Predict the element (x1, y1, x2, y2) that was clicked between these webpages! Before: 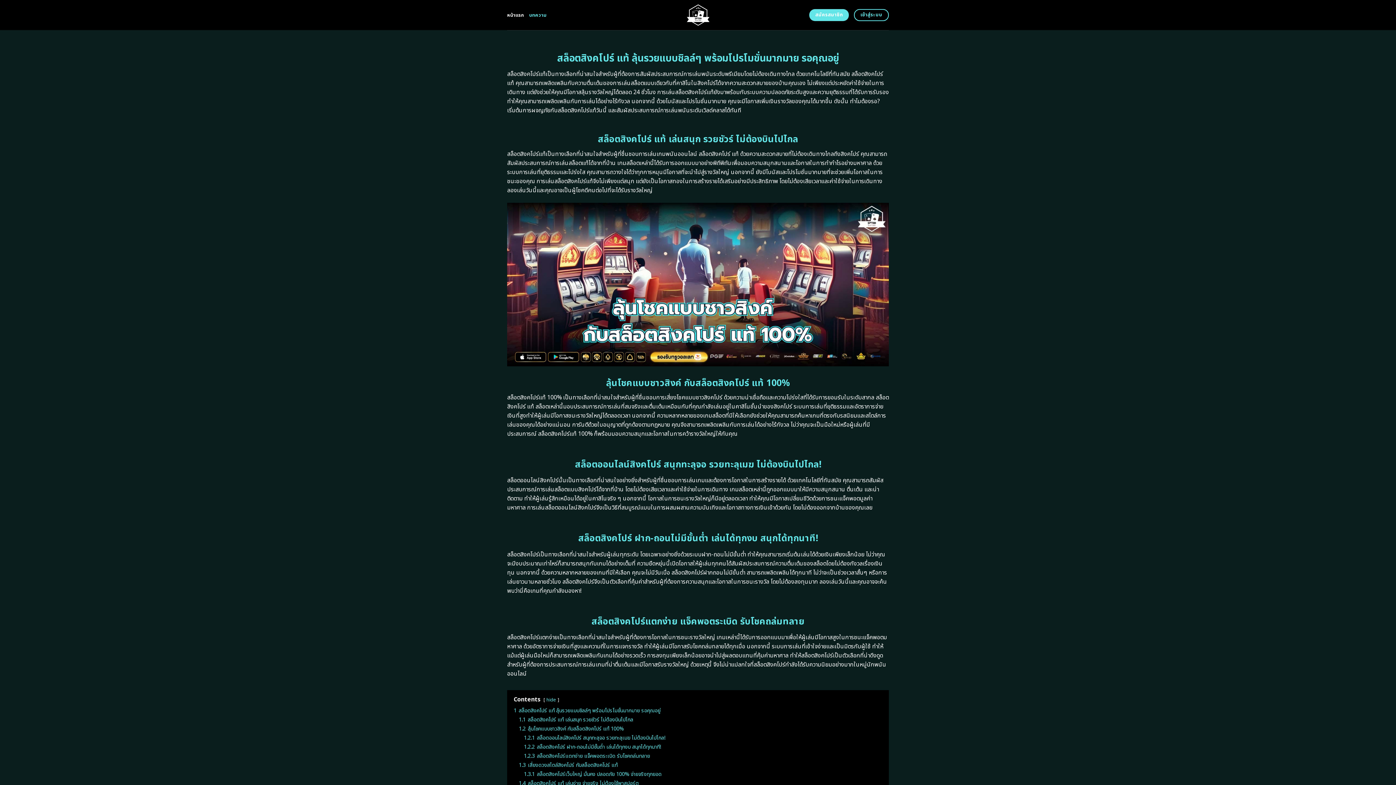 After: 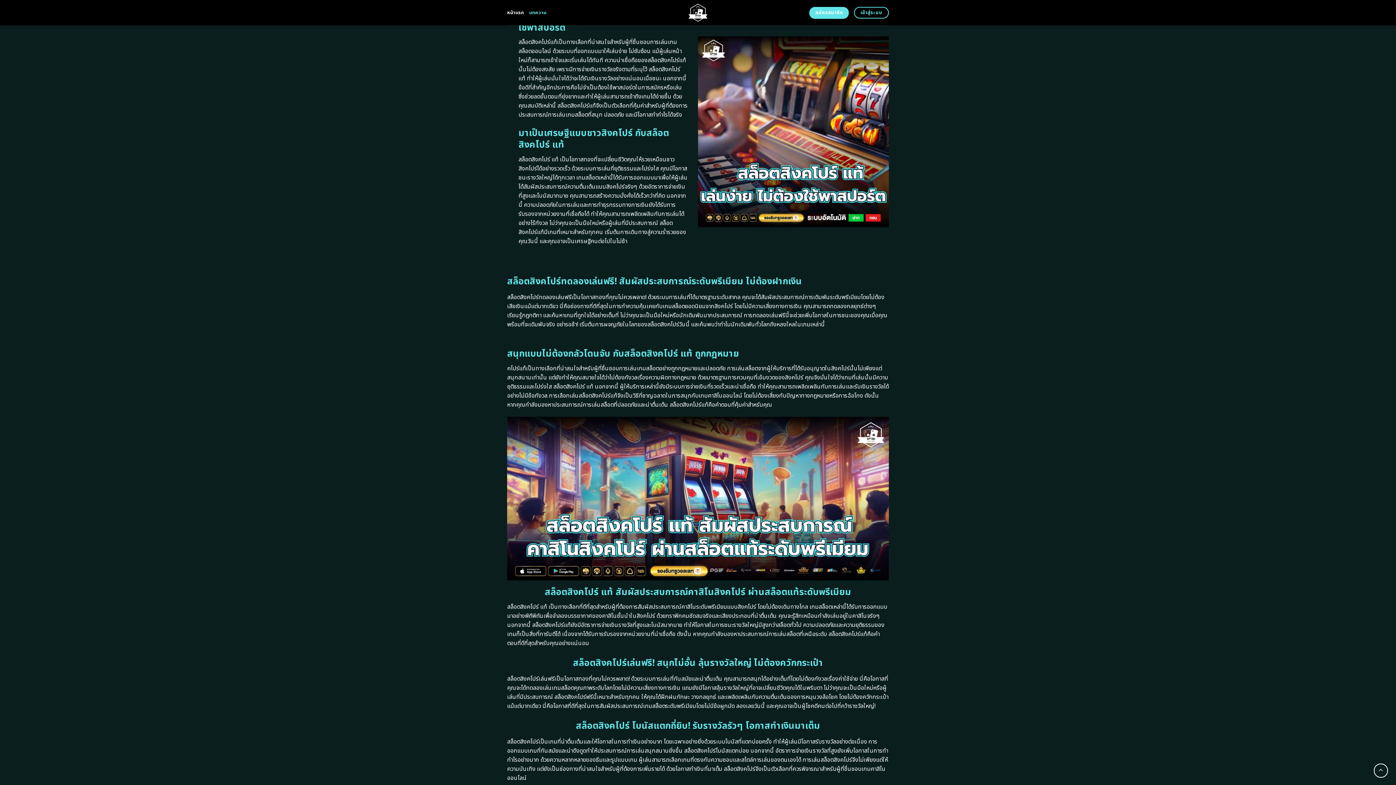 Action: label: 1.4 สล็อตสิงคโปร์ แท้ เล่นง่าย จ่ายจริง ไม่ต้องใช้พาสปอร์ต bbox: (518, 780, 638, 787)